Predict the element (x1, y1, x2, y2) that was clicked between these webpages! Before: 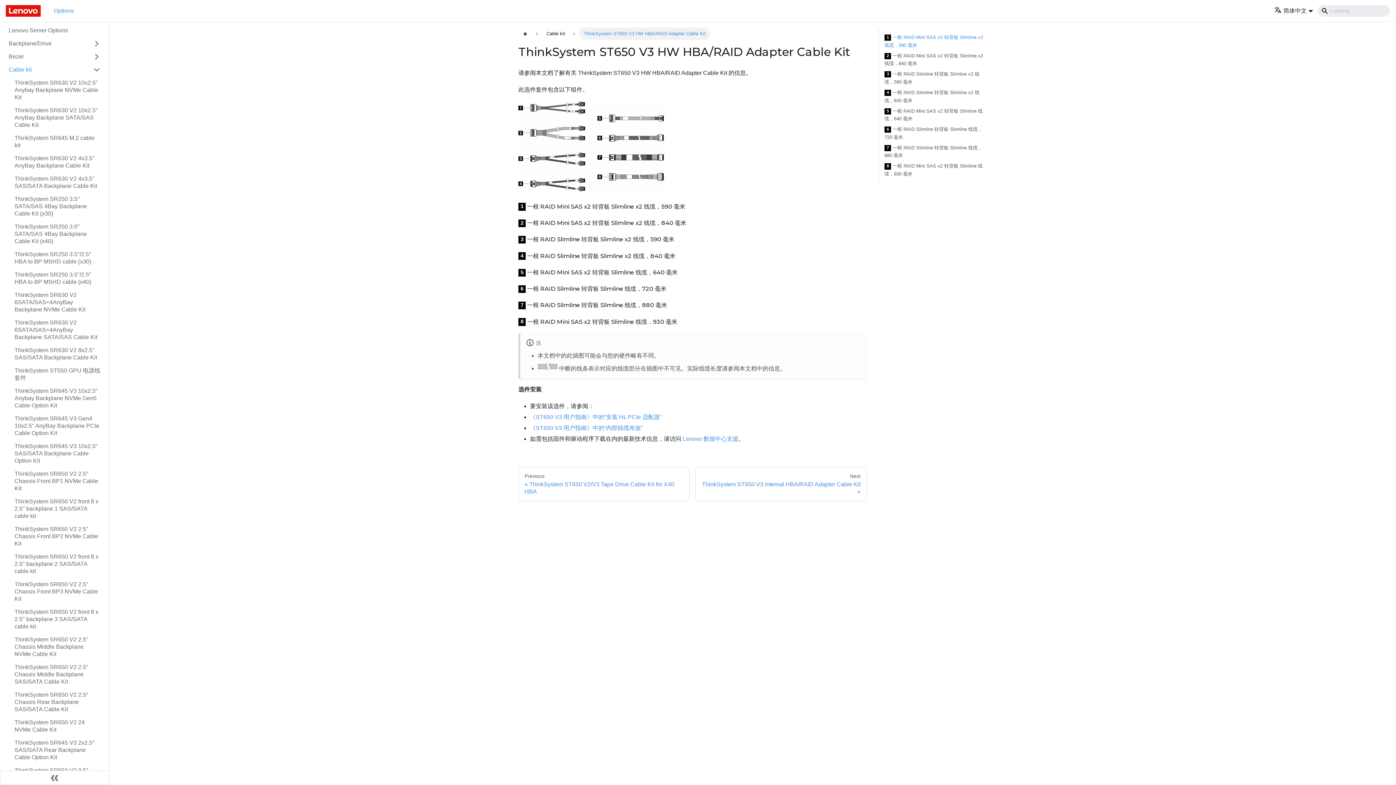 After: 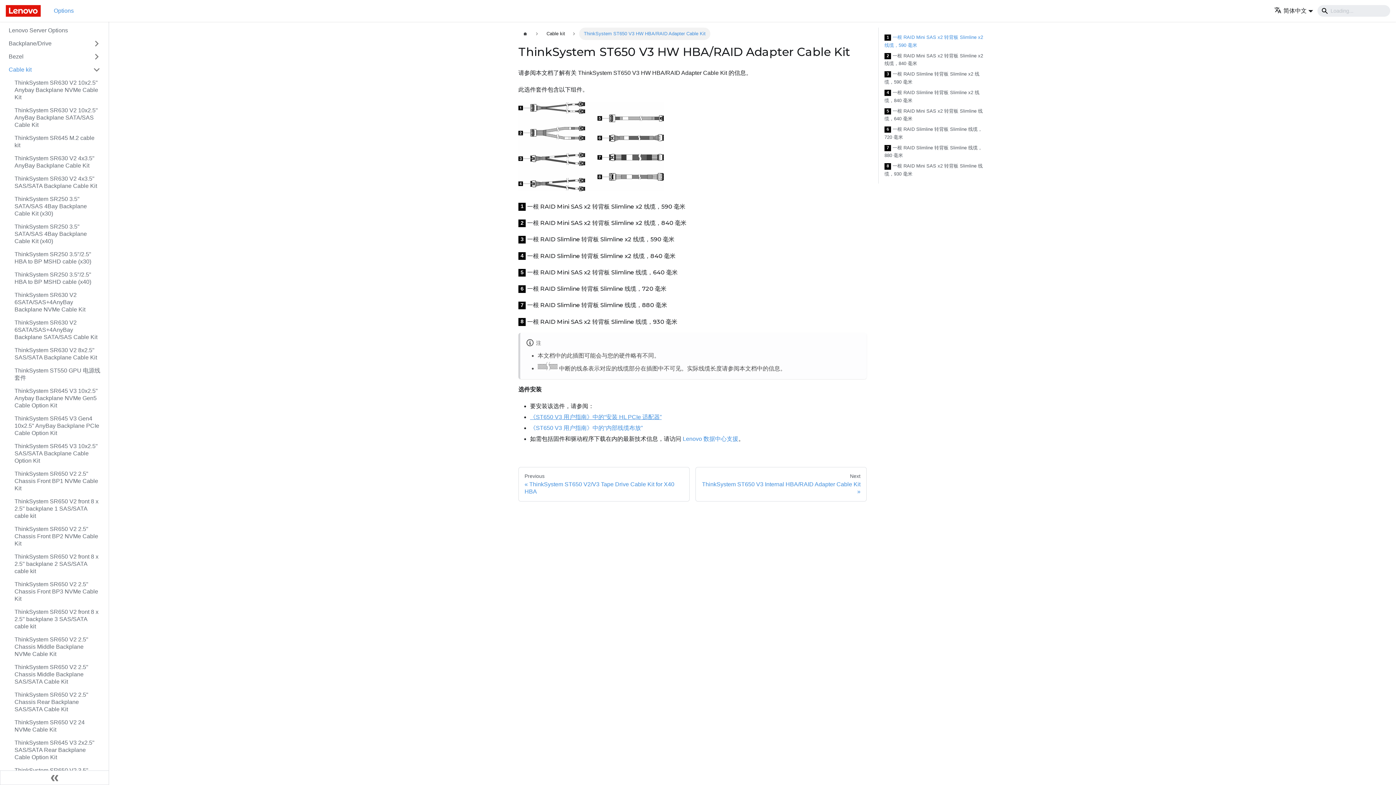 Action: label: 《ST650 V3 用户指南》中的“安装 HL PCIe 适配器” bbox: (530, 414, 661, 420)